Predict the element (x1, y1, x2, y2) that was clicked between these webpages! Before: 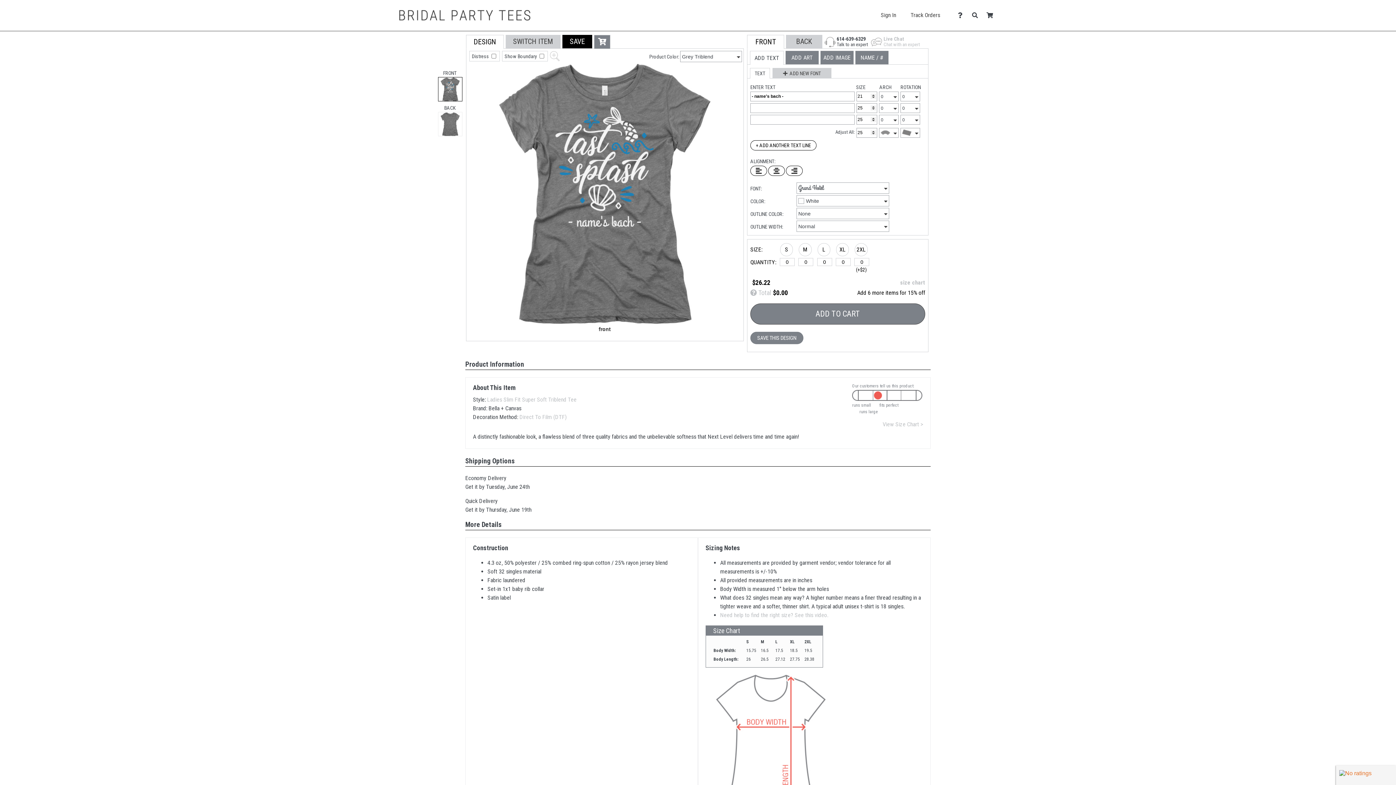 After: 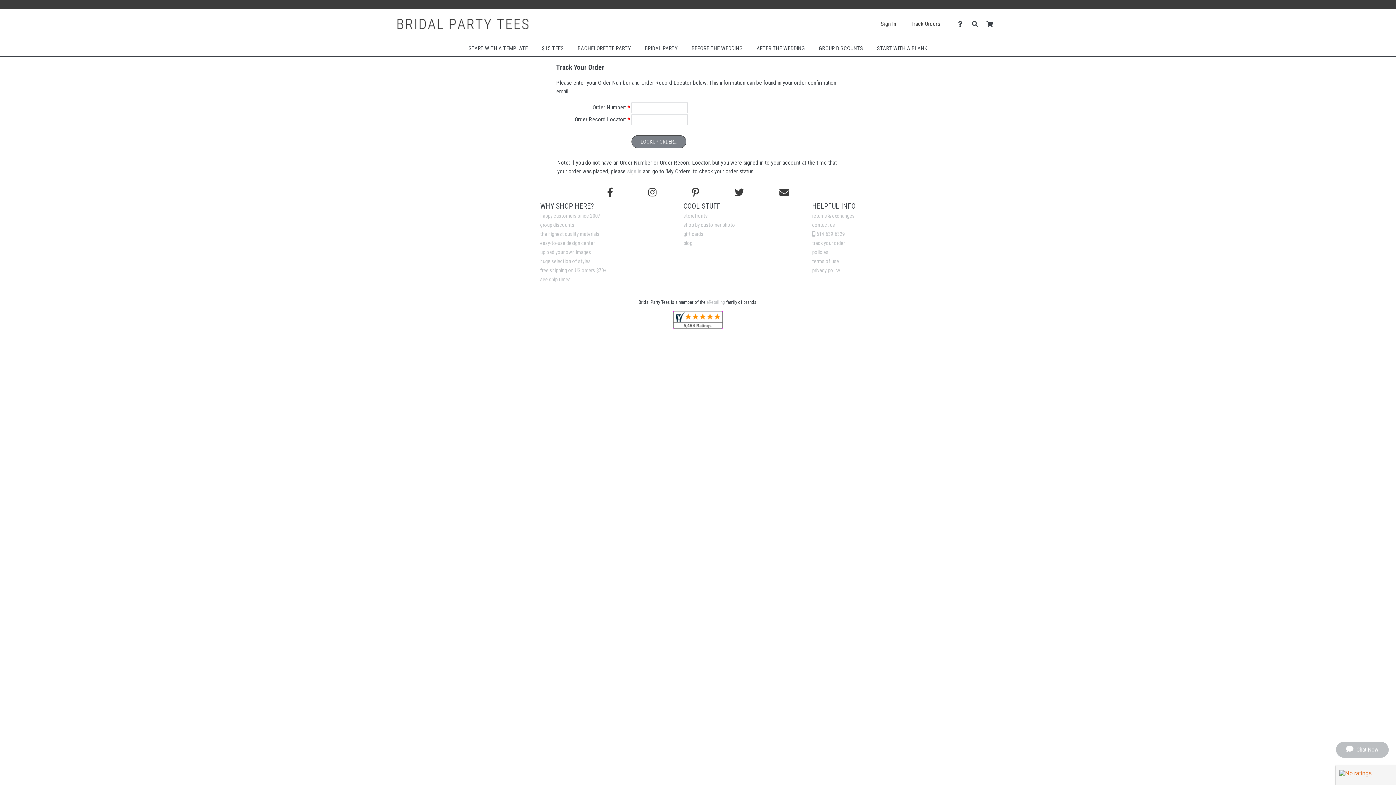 Action: bbox: (910, 11, 940, 19) label: Track Orders